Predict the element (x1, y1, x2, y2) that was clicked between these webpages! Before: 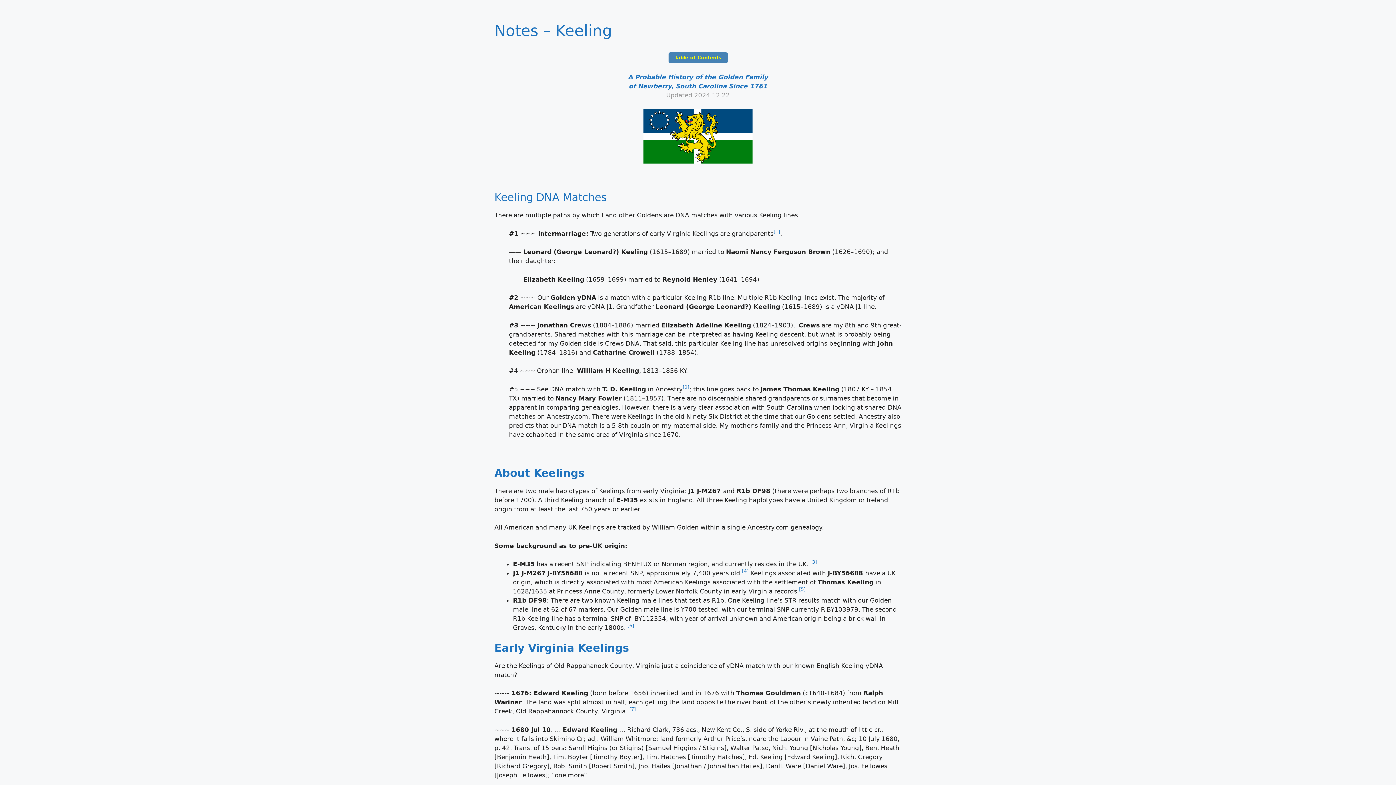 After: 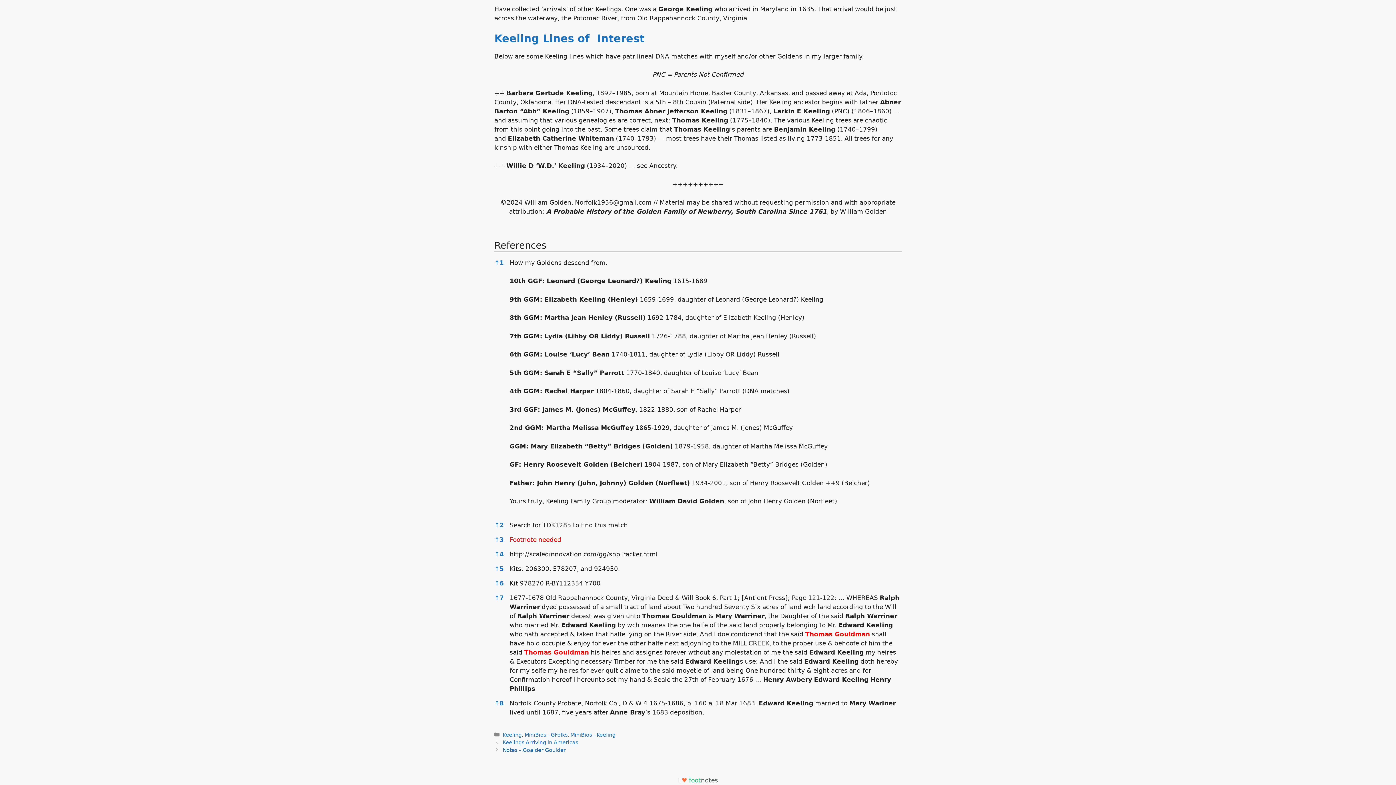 Action: label: [1] bbox: (773, 230, 780, 237)